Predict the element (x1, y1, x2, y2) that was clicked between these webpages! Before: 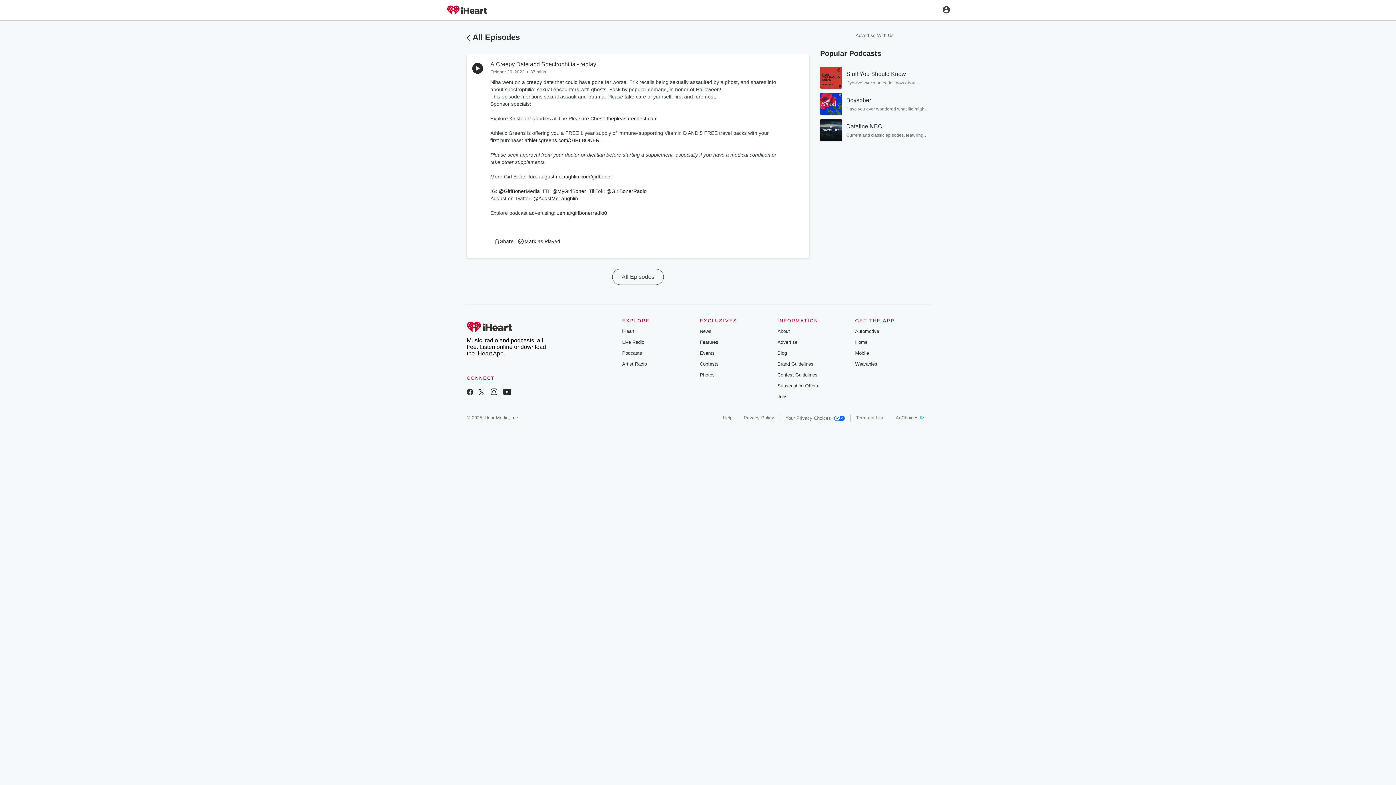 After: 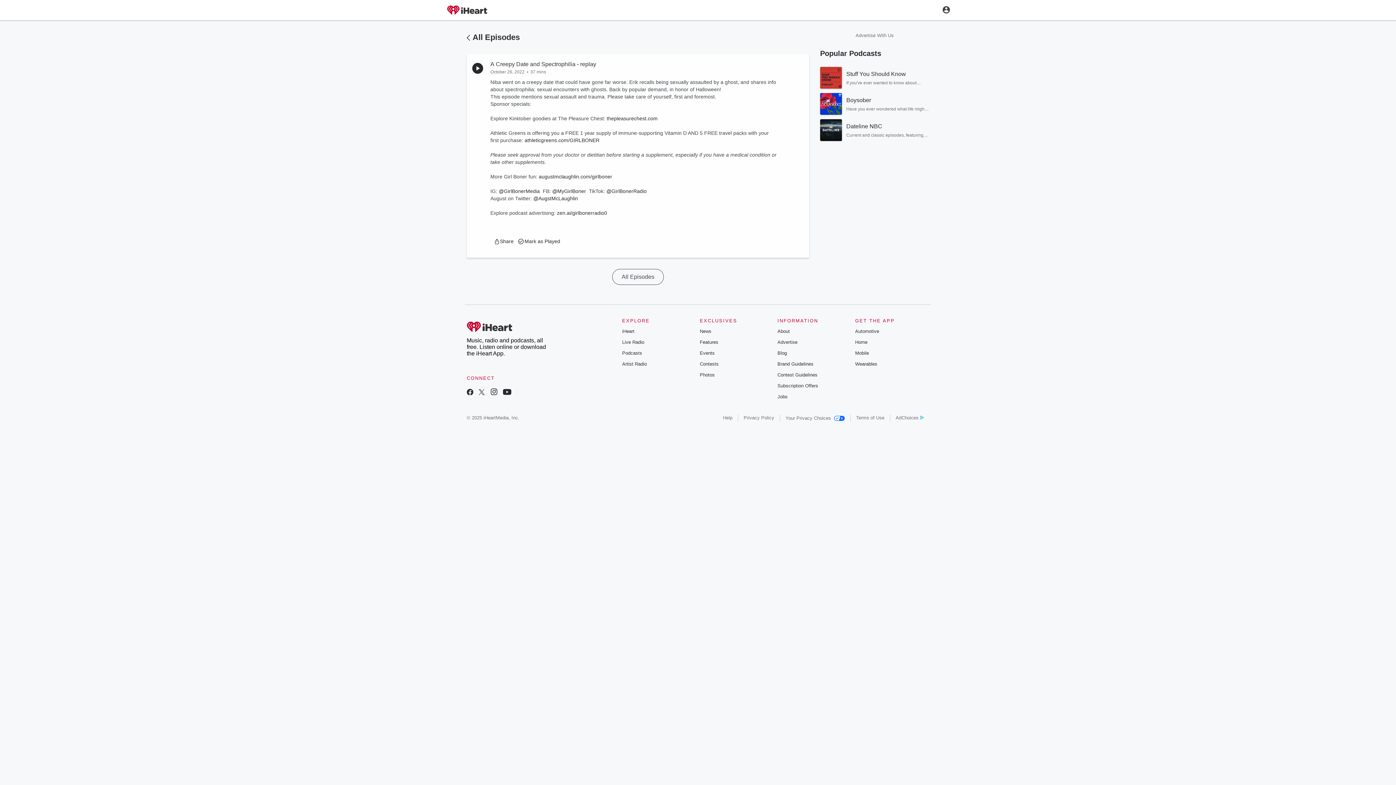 Action: label: Jobs bbox: (777, 394, 787, 399)